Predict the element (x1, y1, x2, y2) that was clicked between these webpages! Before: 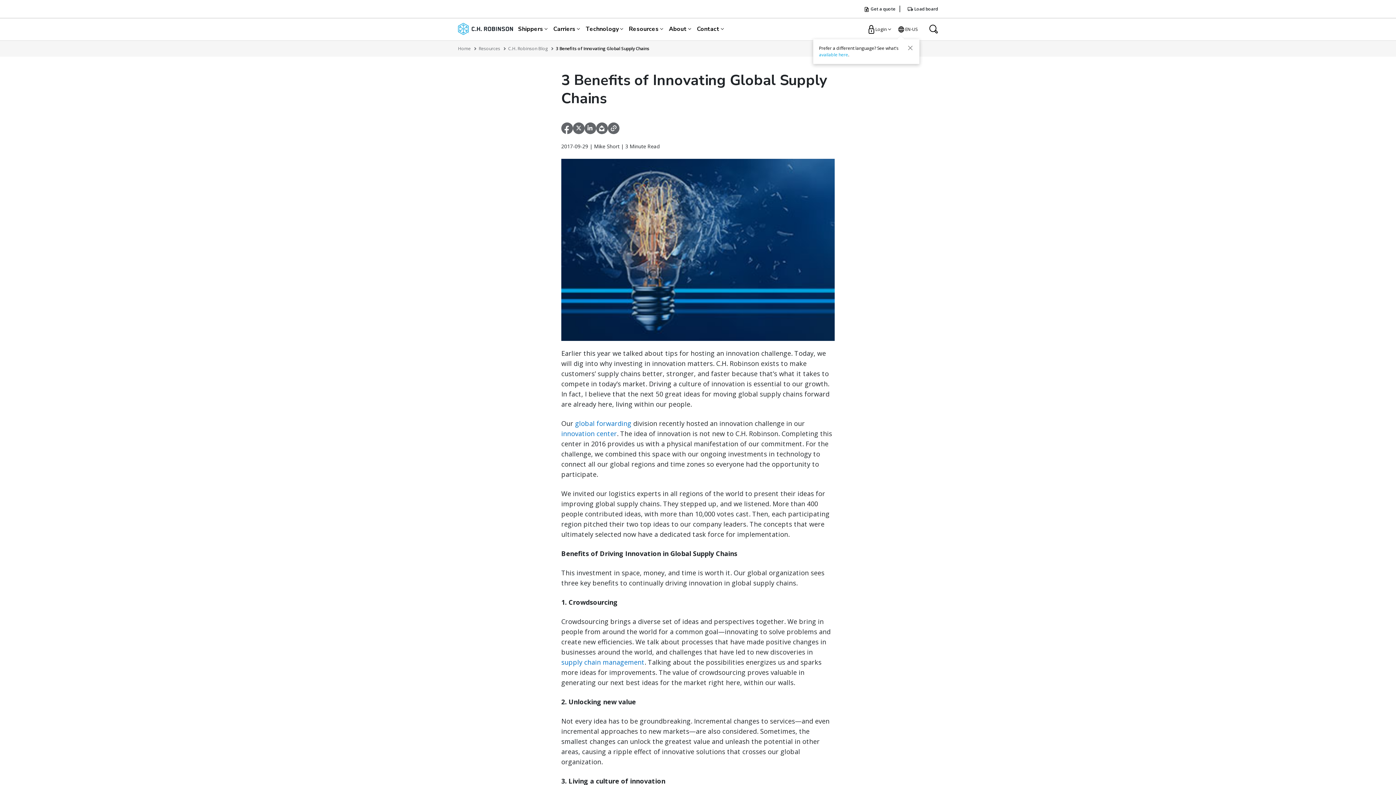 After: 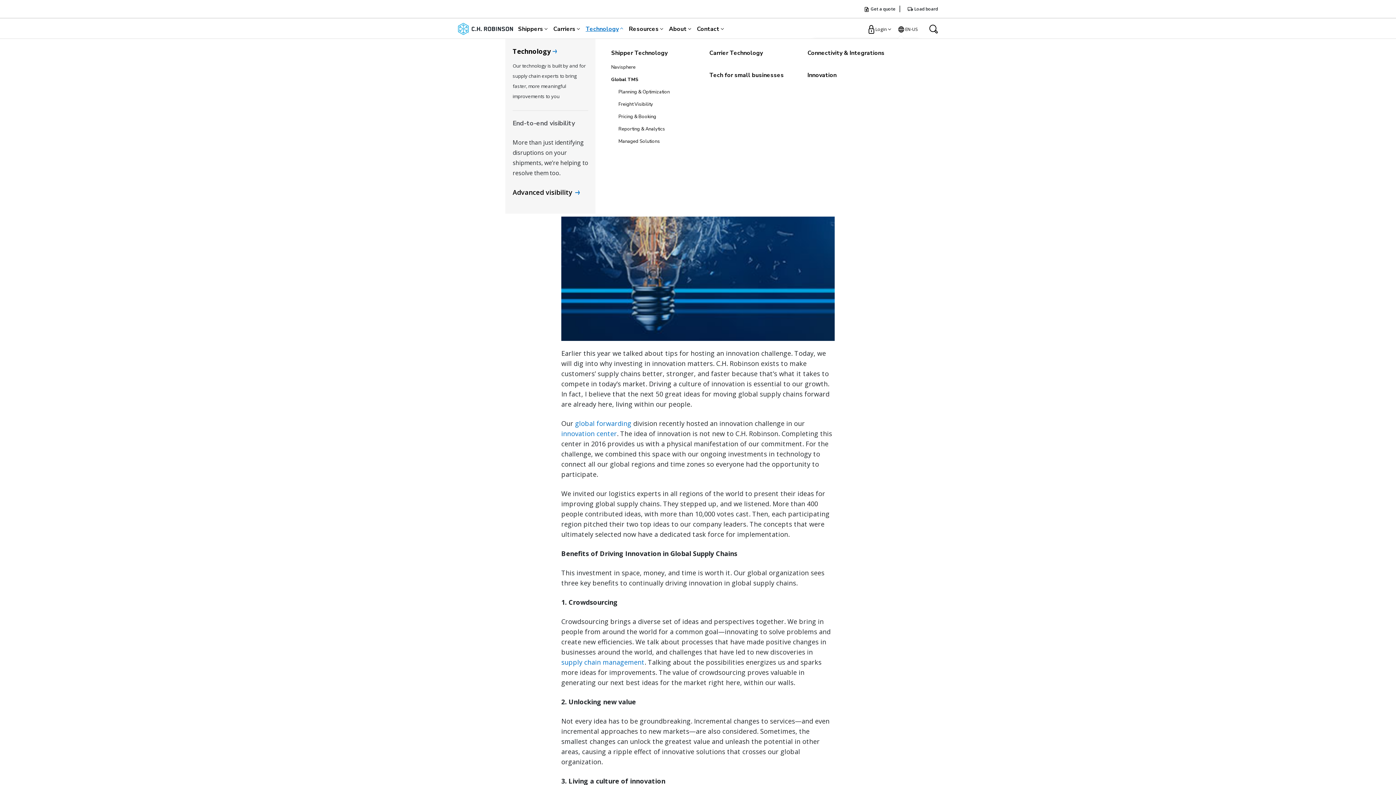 Action: label: Technology bbox: (585, 22, 618, 35)